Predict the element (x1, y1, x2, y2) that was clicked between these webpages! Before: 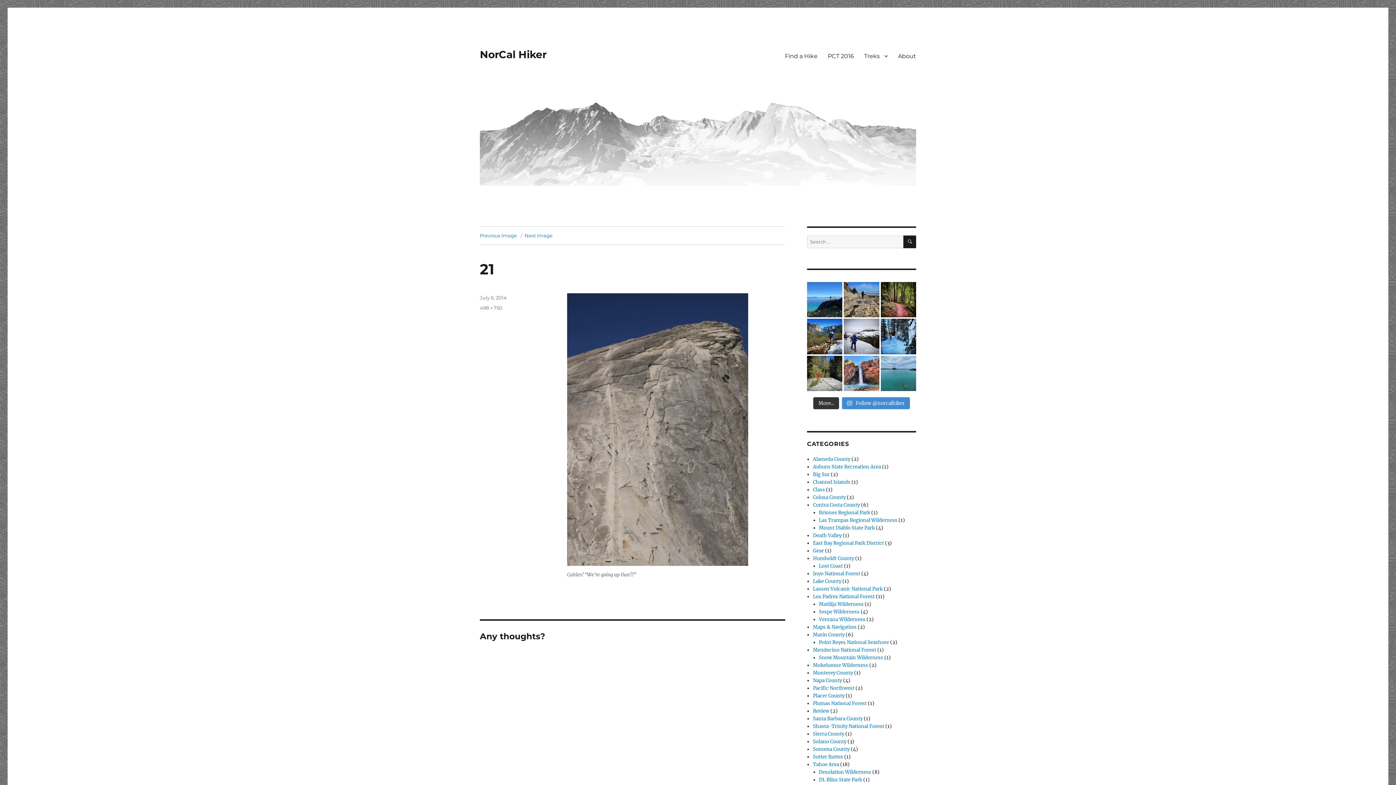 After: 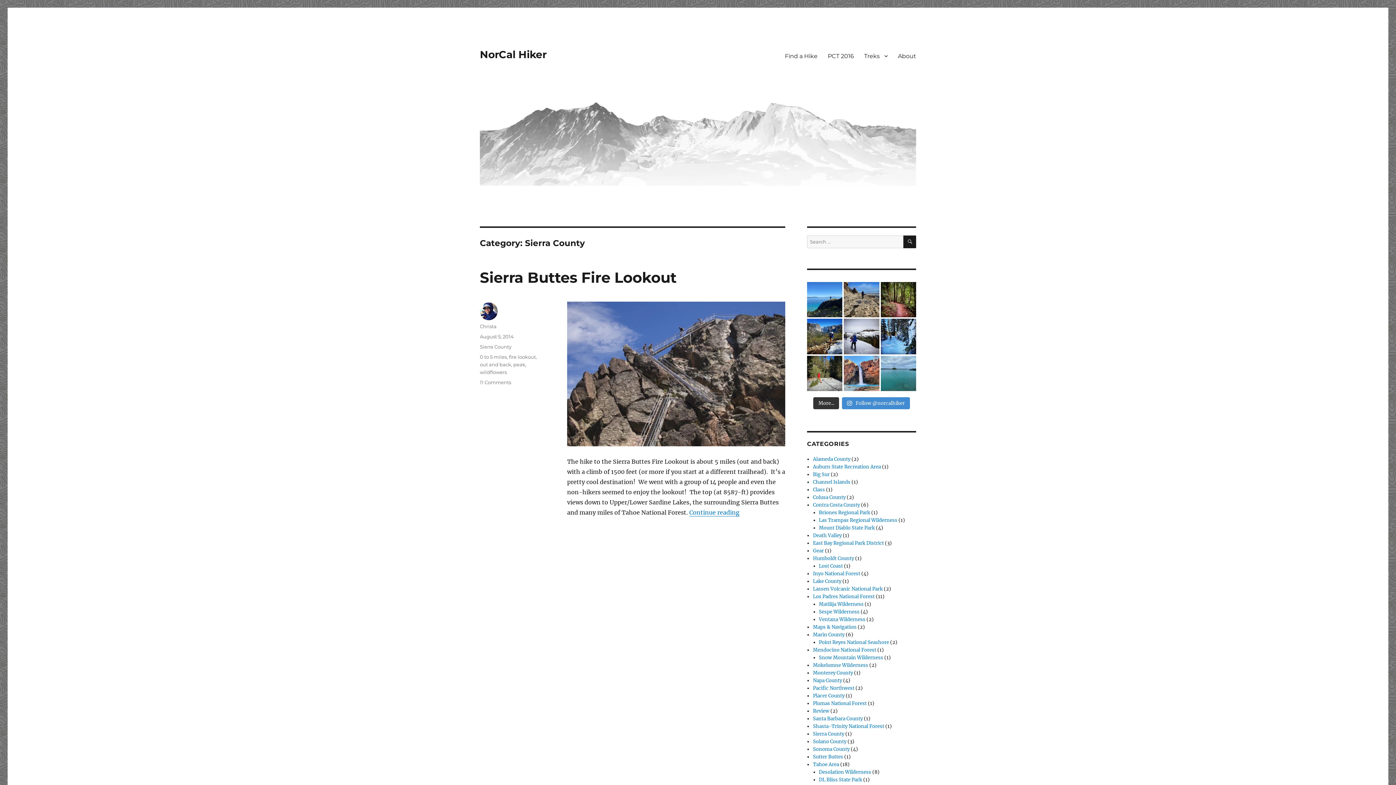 Action: bbox: (813, 731, 844, 737) label: Sierra County